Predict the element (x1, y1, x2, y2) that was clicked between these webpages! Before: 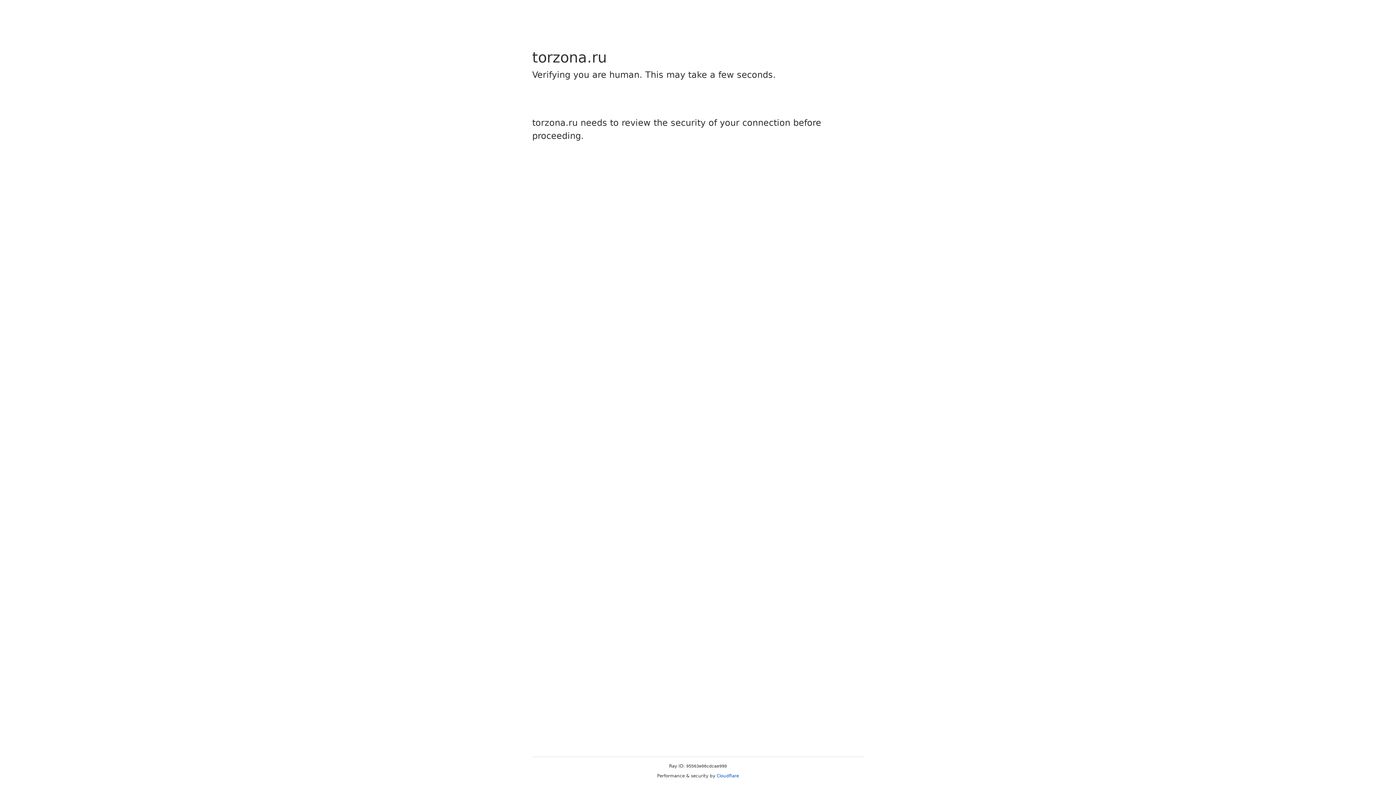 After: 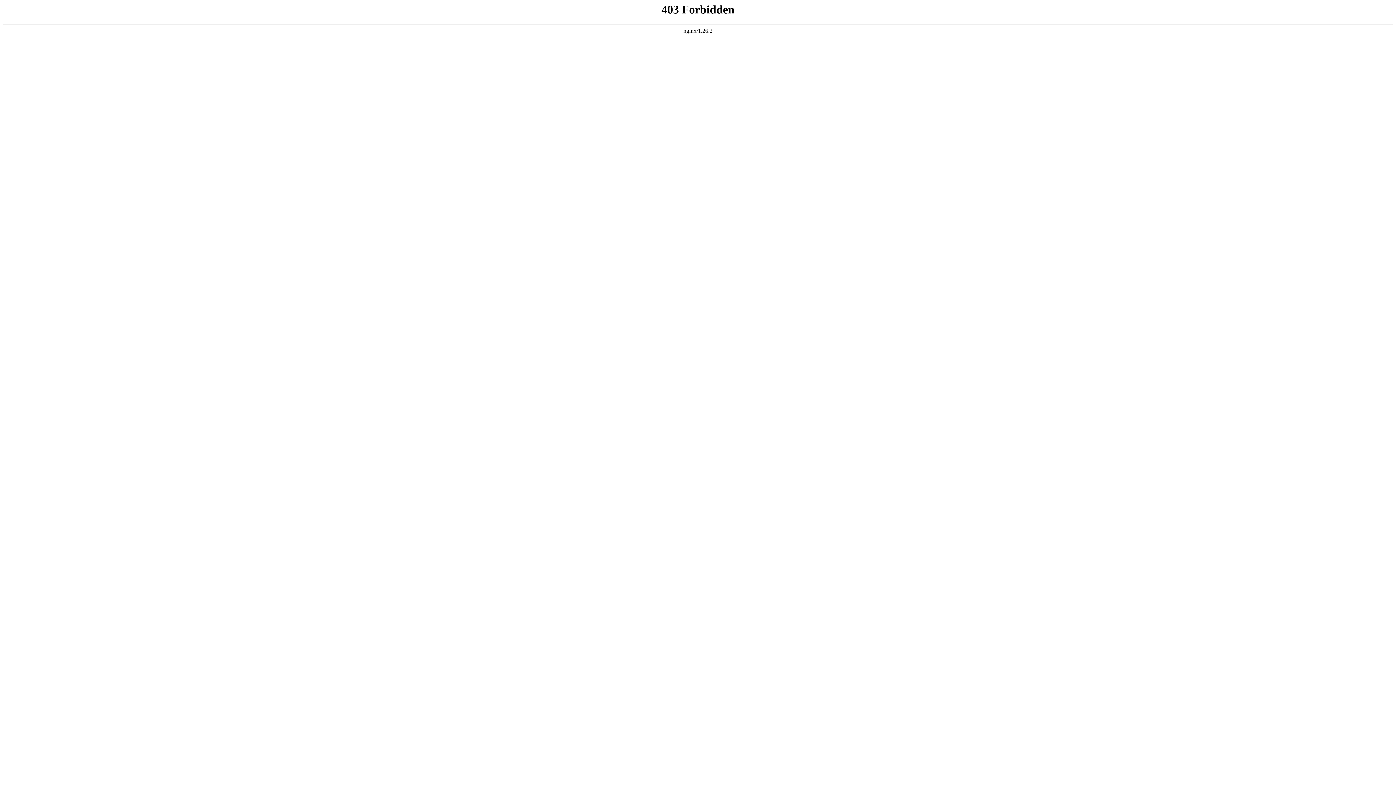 Action: label: Cloudflare bbox: (716, 773, 739, 778)